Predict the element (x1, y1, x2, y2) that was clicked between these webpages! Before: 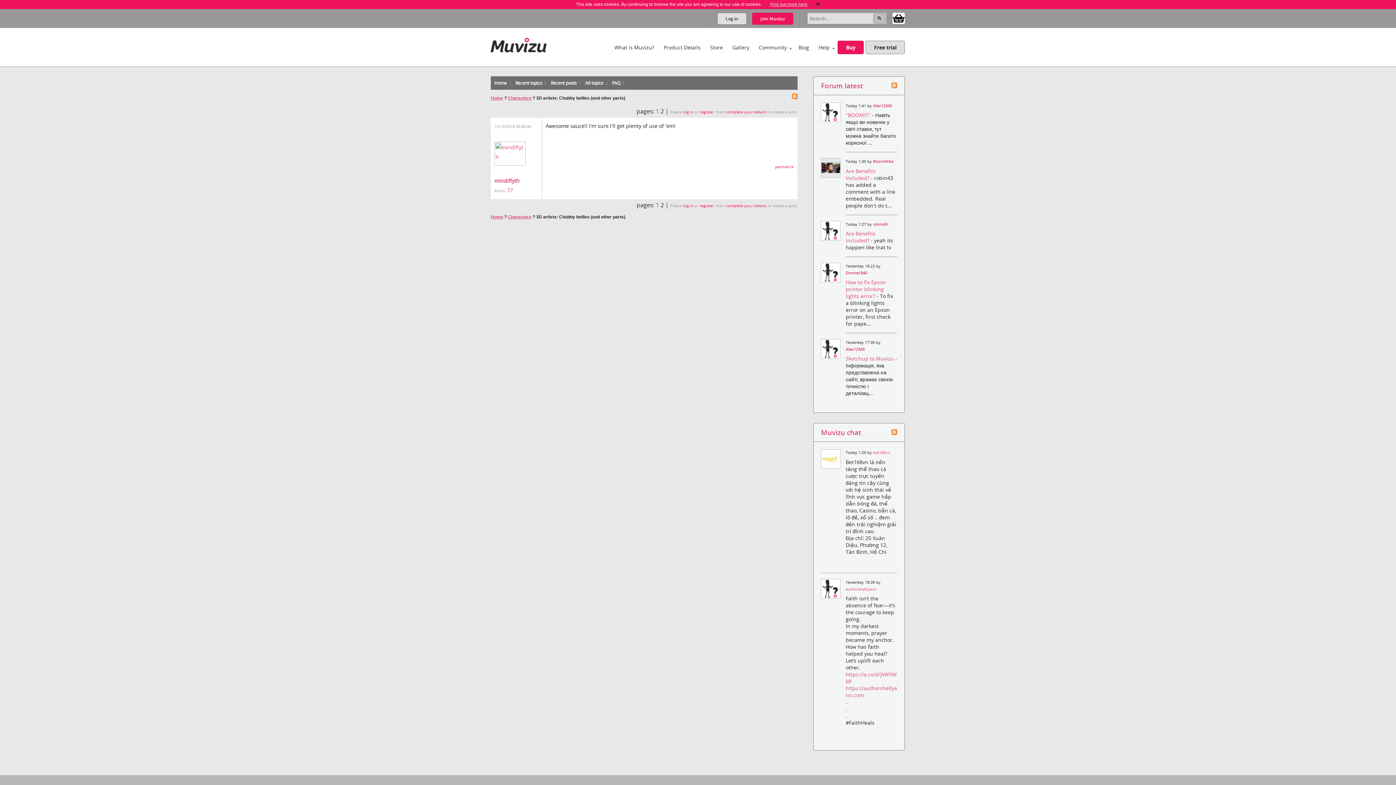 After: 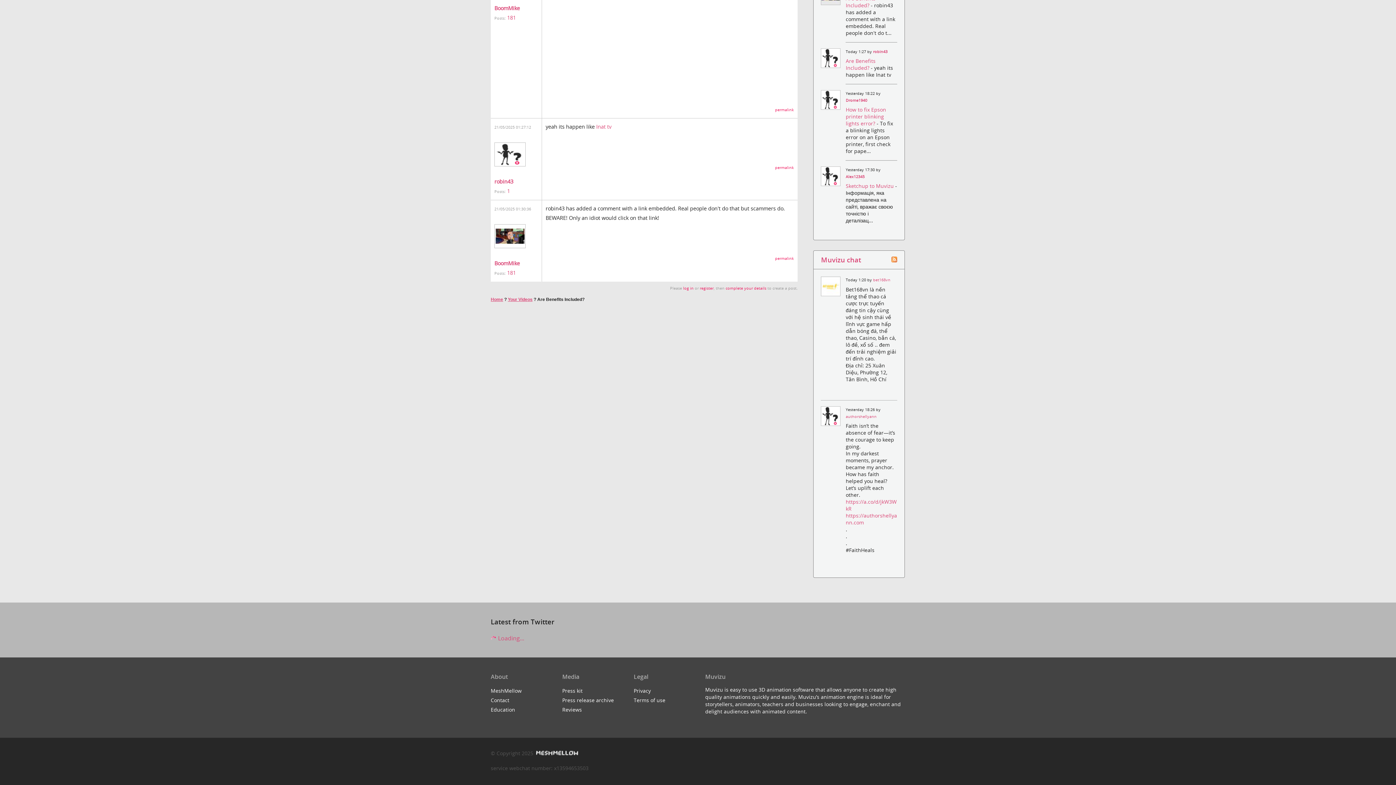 Action: label: Are Benefits Included?  bbox: (845, 230, 875, 243)